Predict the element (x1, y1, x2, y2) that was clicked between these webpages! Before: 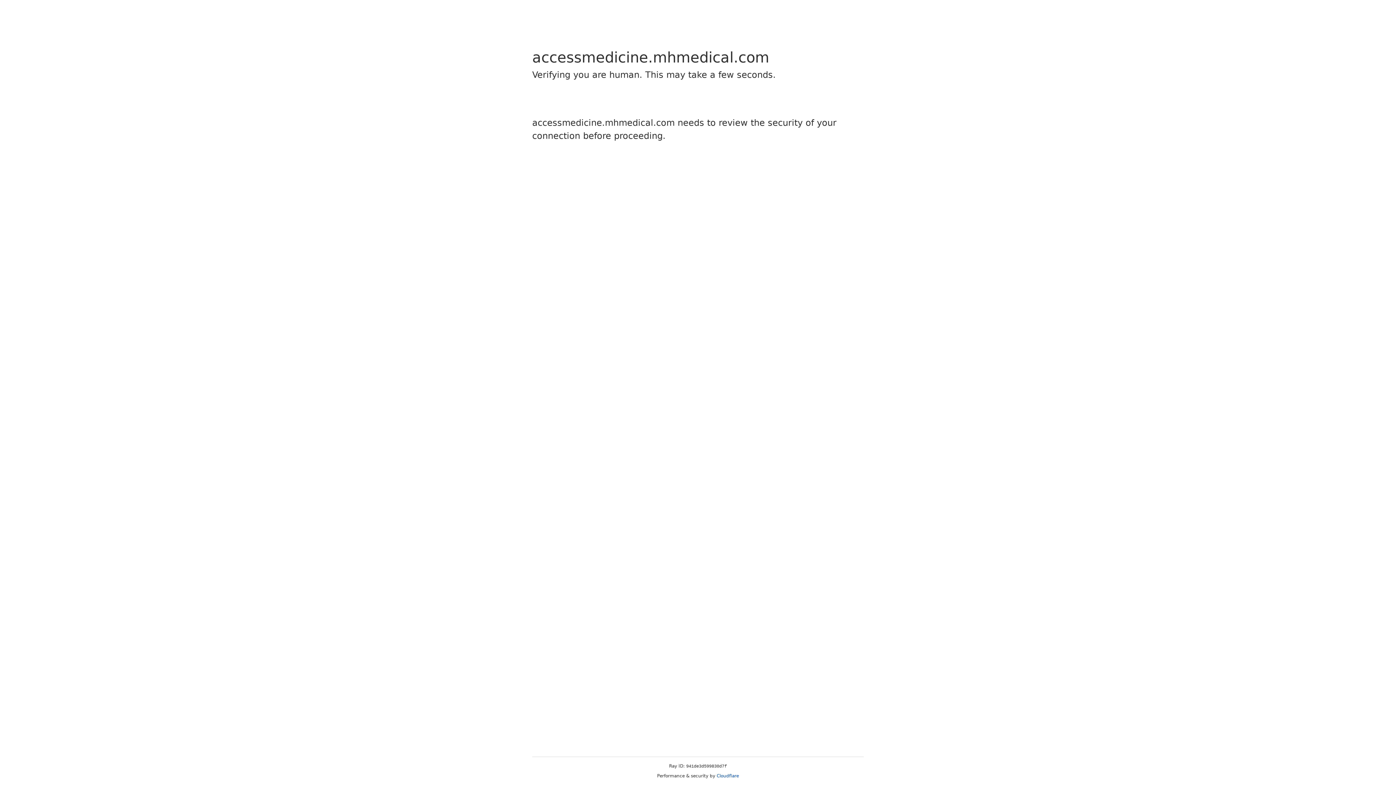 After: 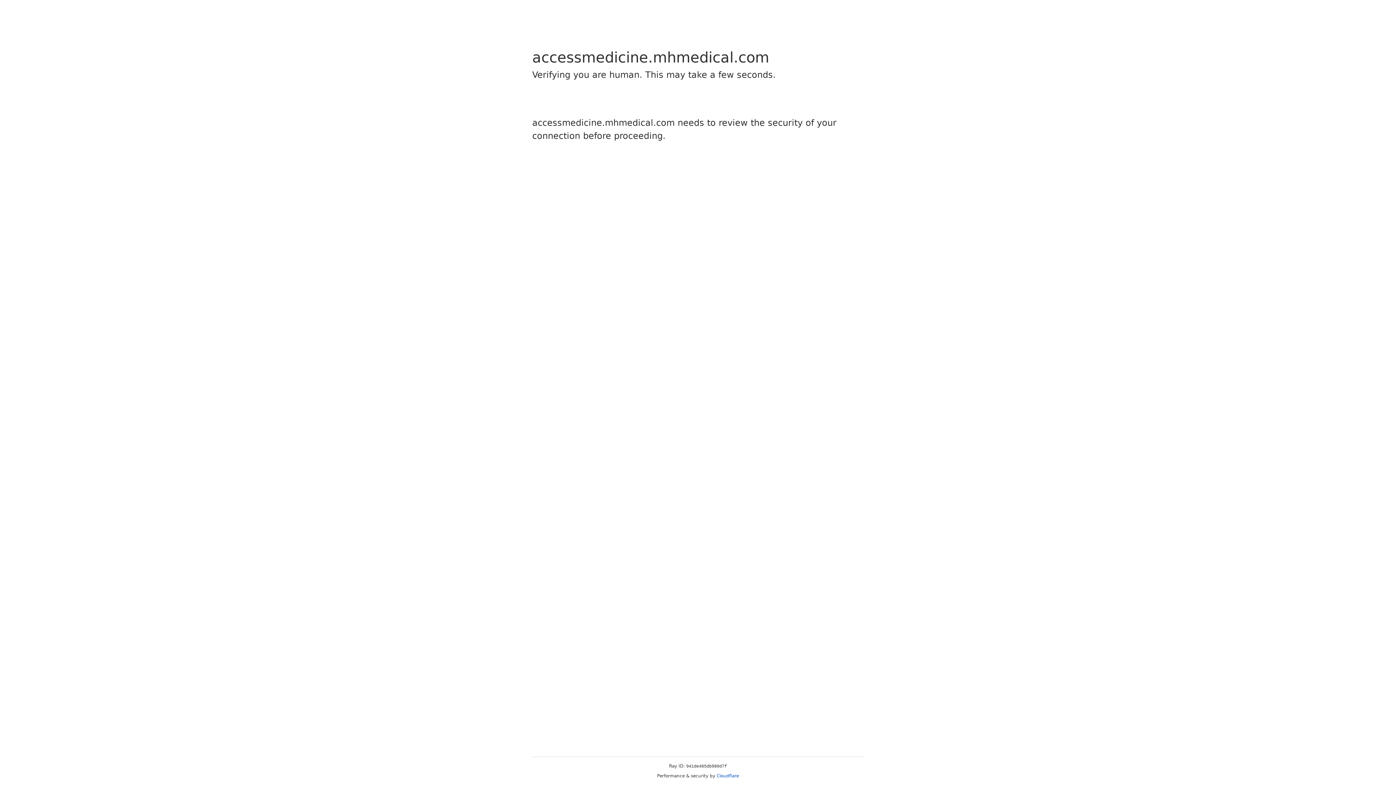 Action: label: Cloudflare bbox: (716, 773, 739, 778)